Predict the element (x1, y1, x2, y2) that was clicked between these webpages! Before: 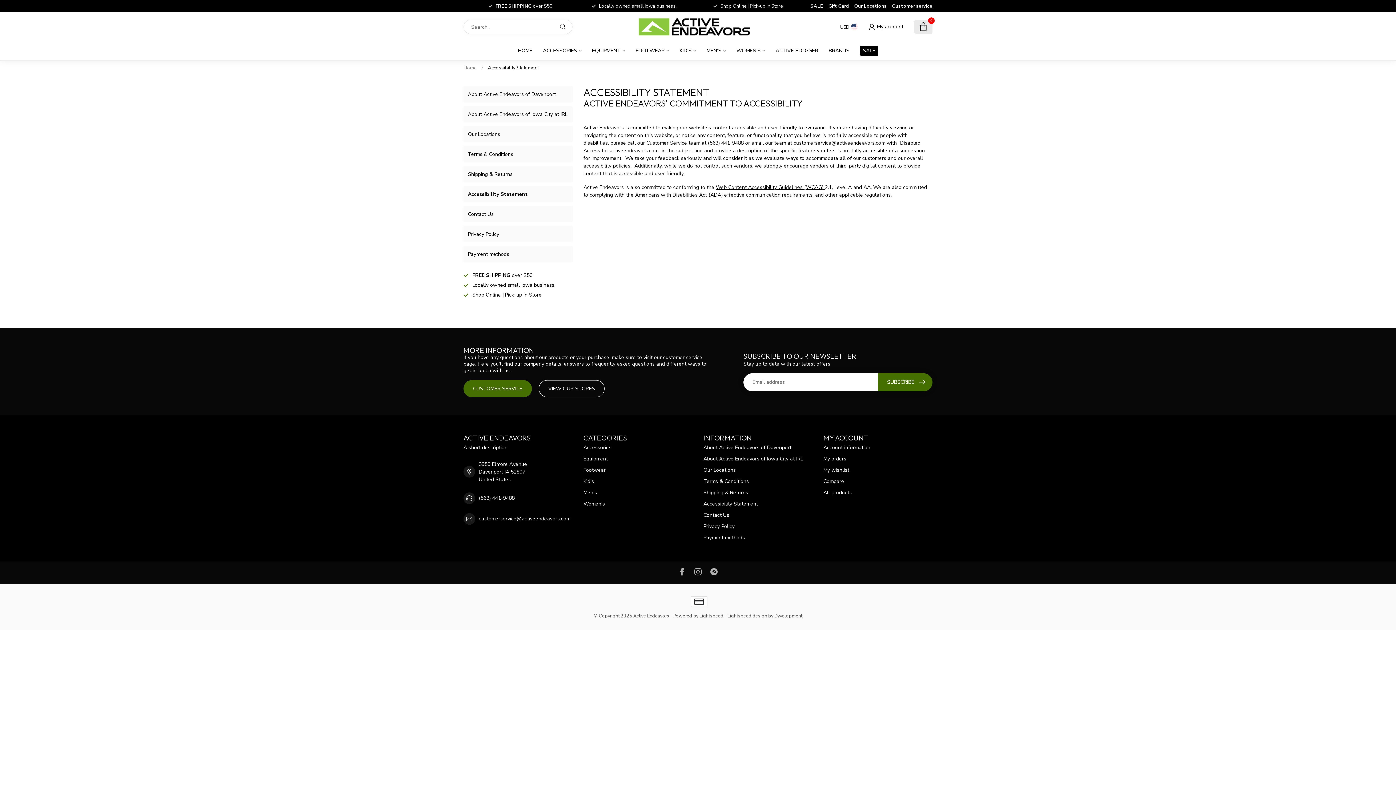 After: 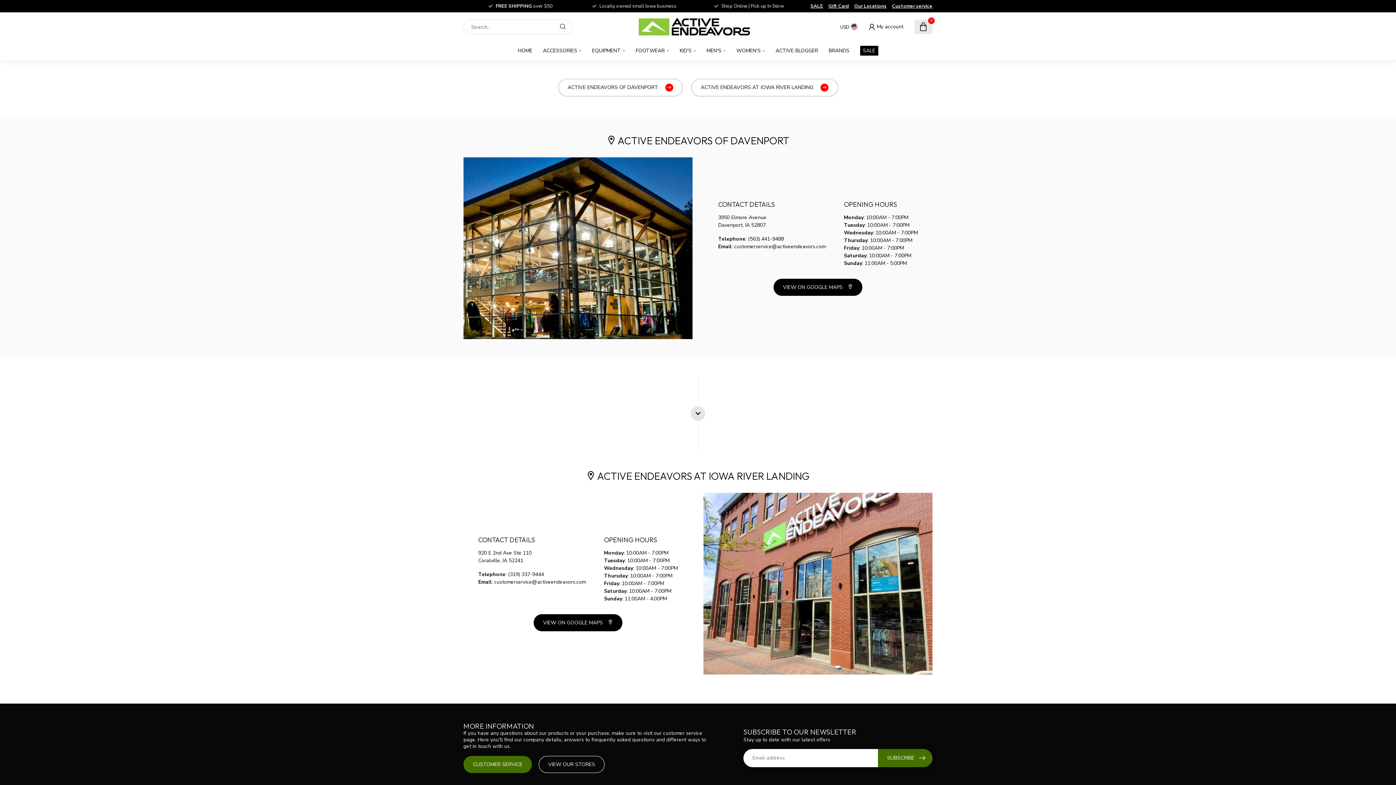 Action: label: VIEW OUR STORES bbox: (538, 380, 604, 397)